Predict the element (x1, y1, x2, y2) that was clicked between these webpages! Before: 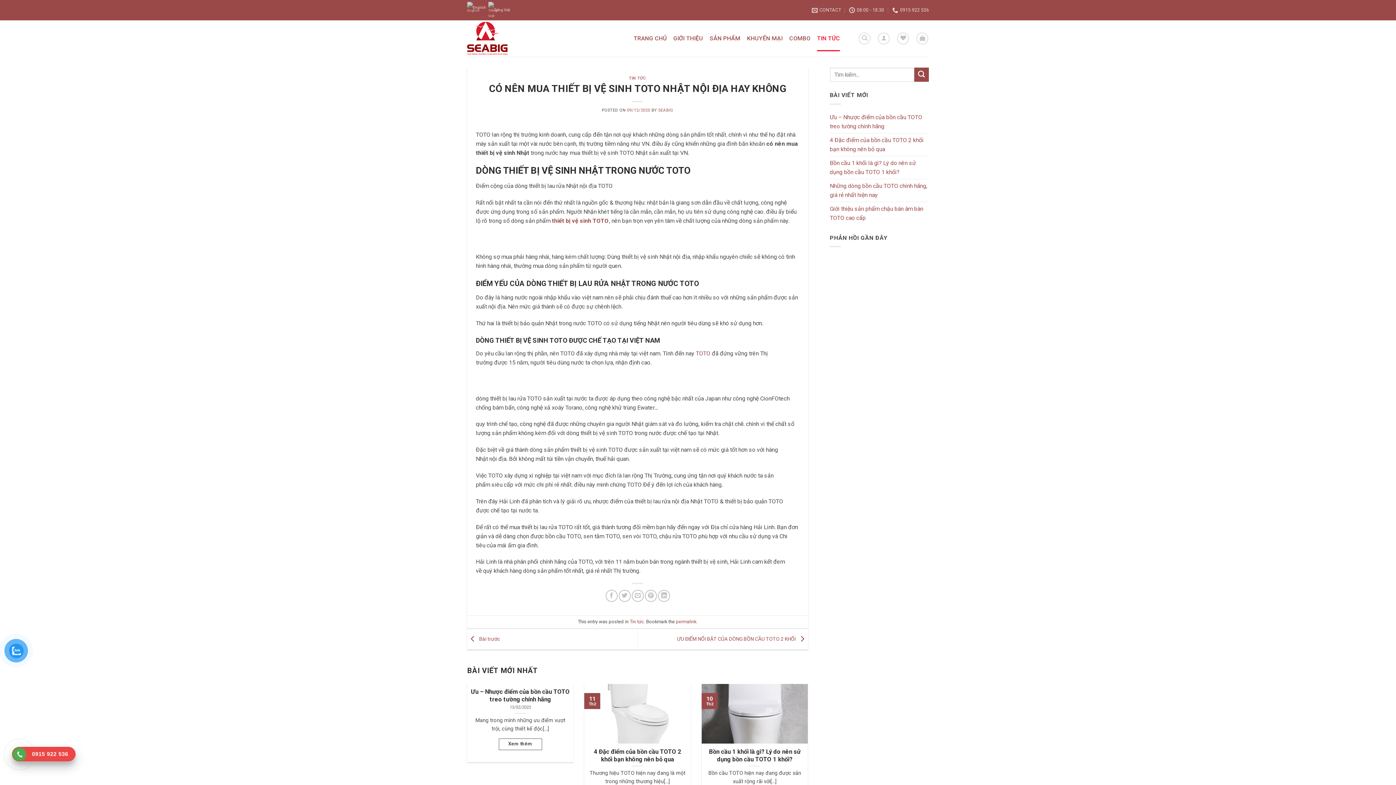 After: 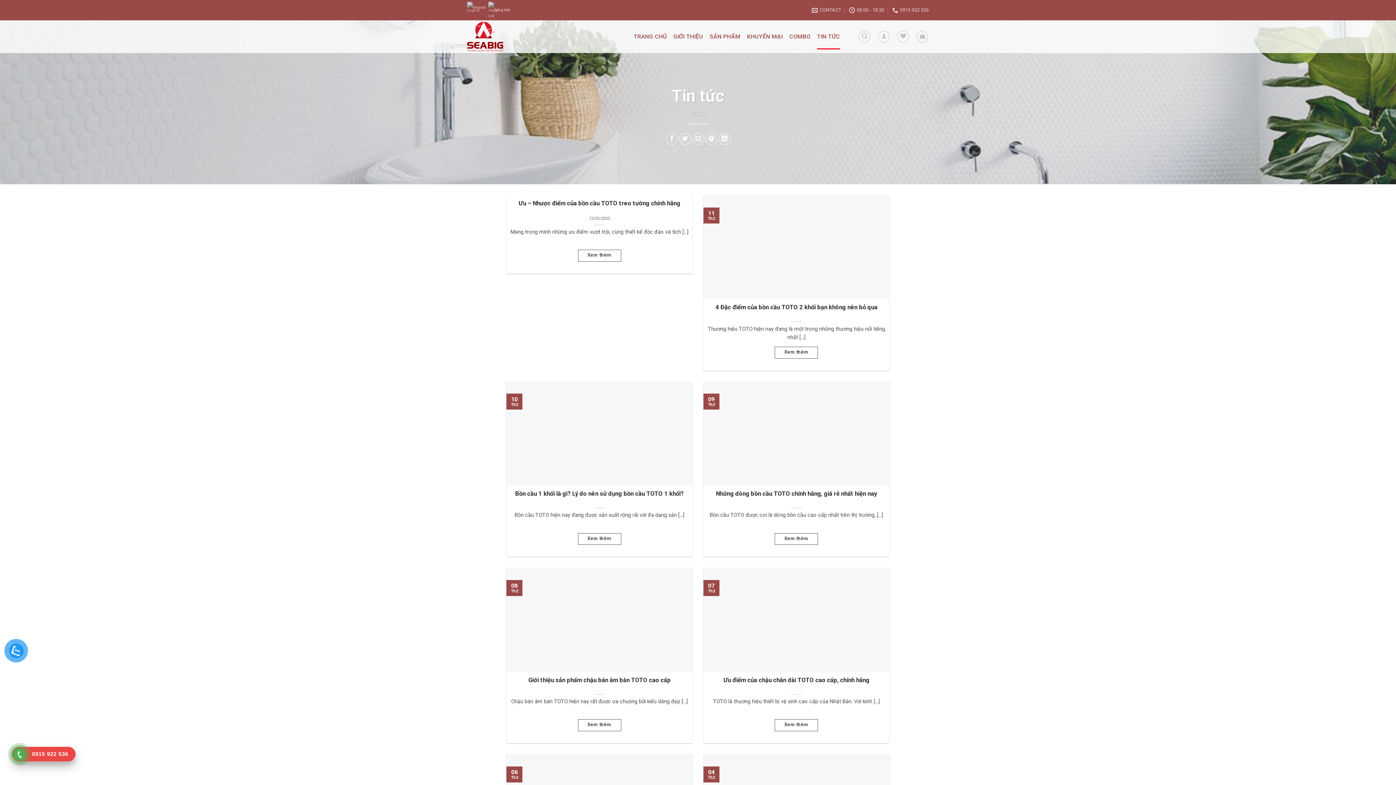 Action: label: Tin tức bbox: (629, 619, 644, 624)